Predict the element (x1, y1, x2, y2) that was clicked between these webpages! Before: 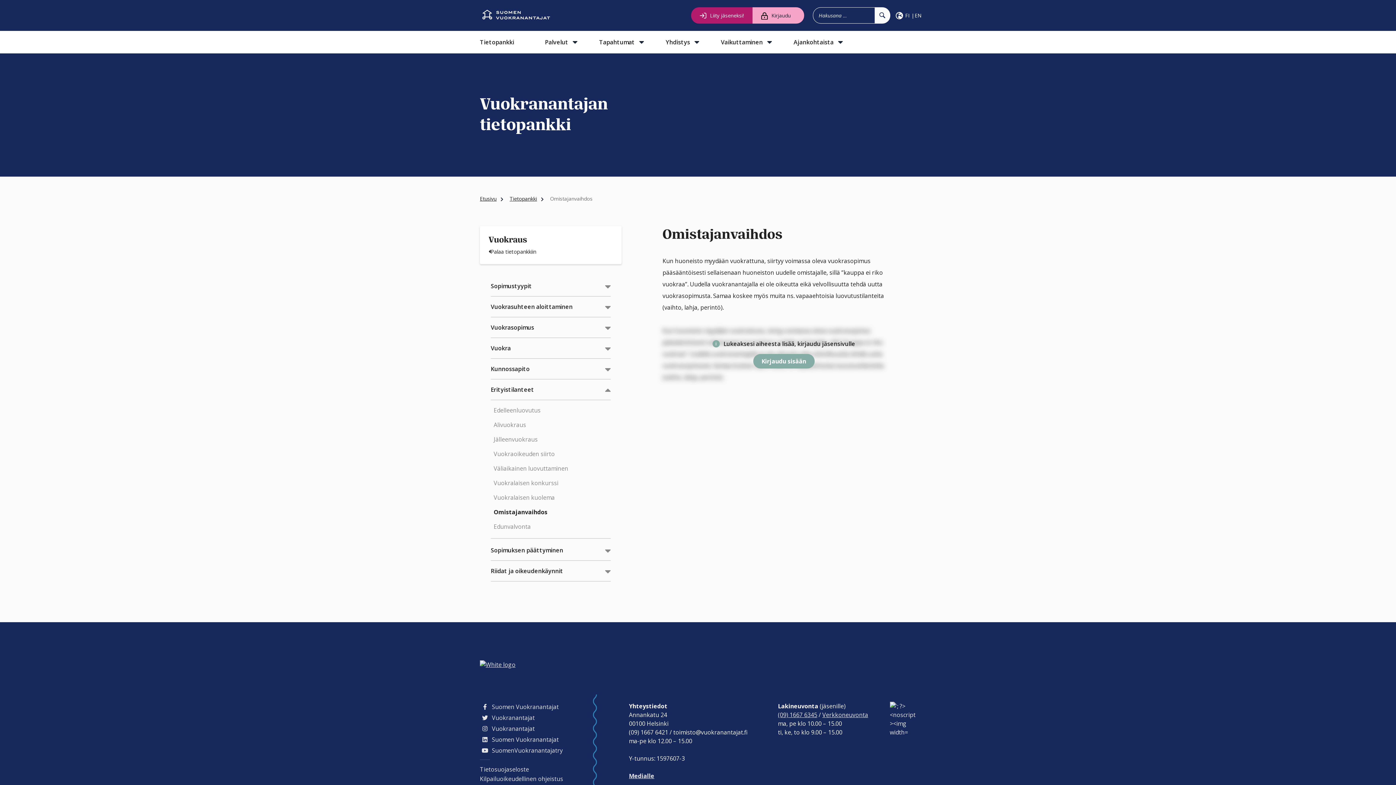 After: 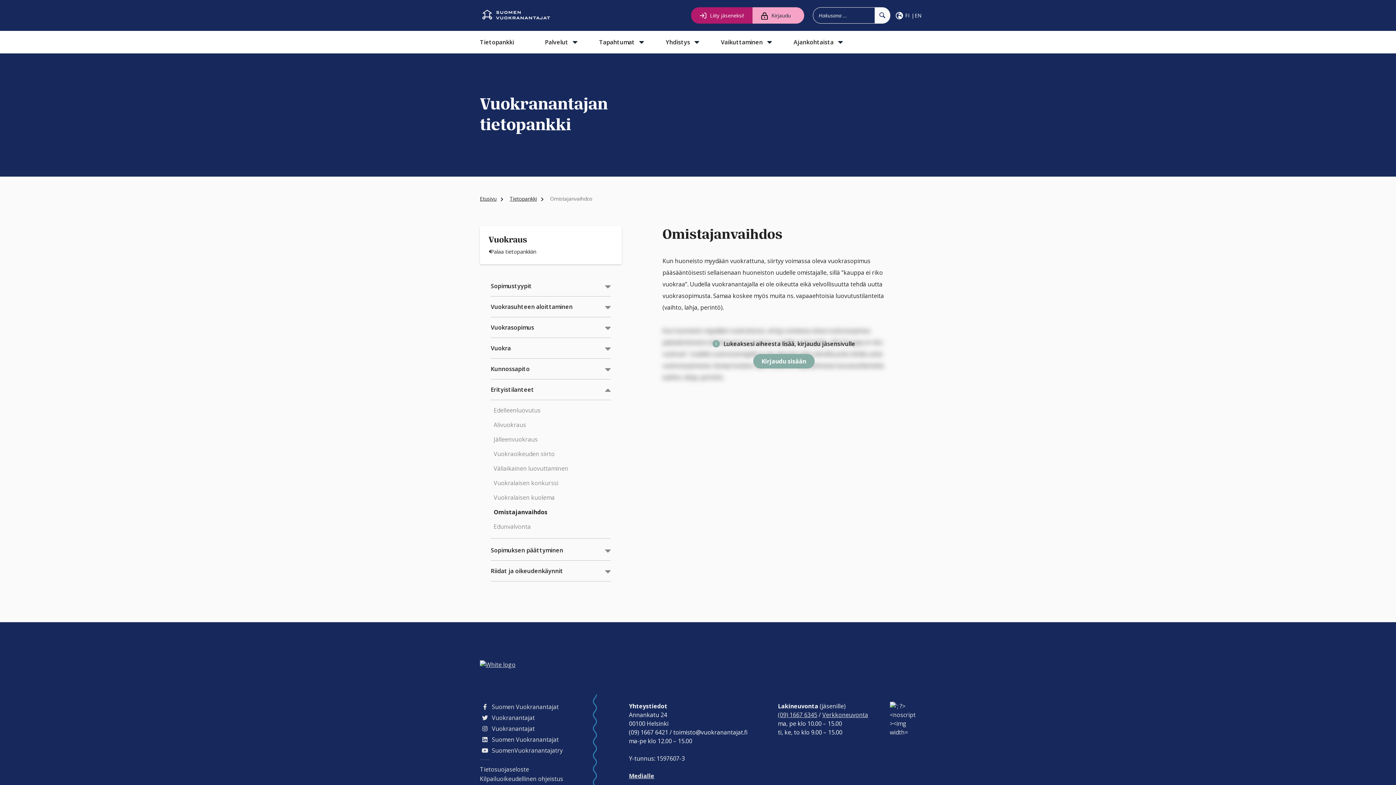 Action: bbox: (490, 364, 535, 373) label: Kunnossapito